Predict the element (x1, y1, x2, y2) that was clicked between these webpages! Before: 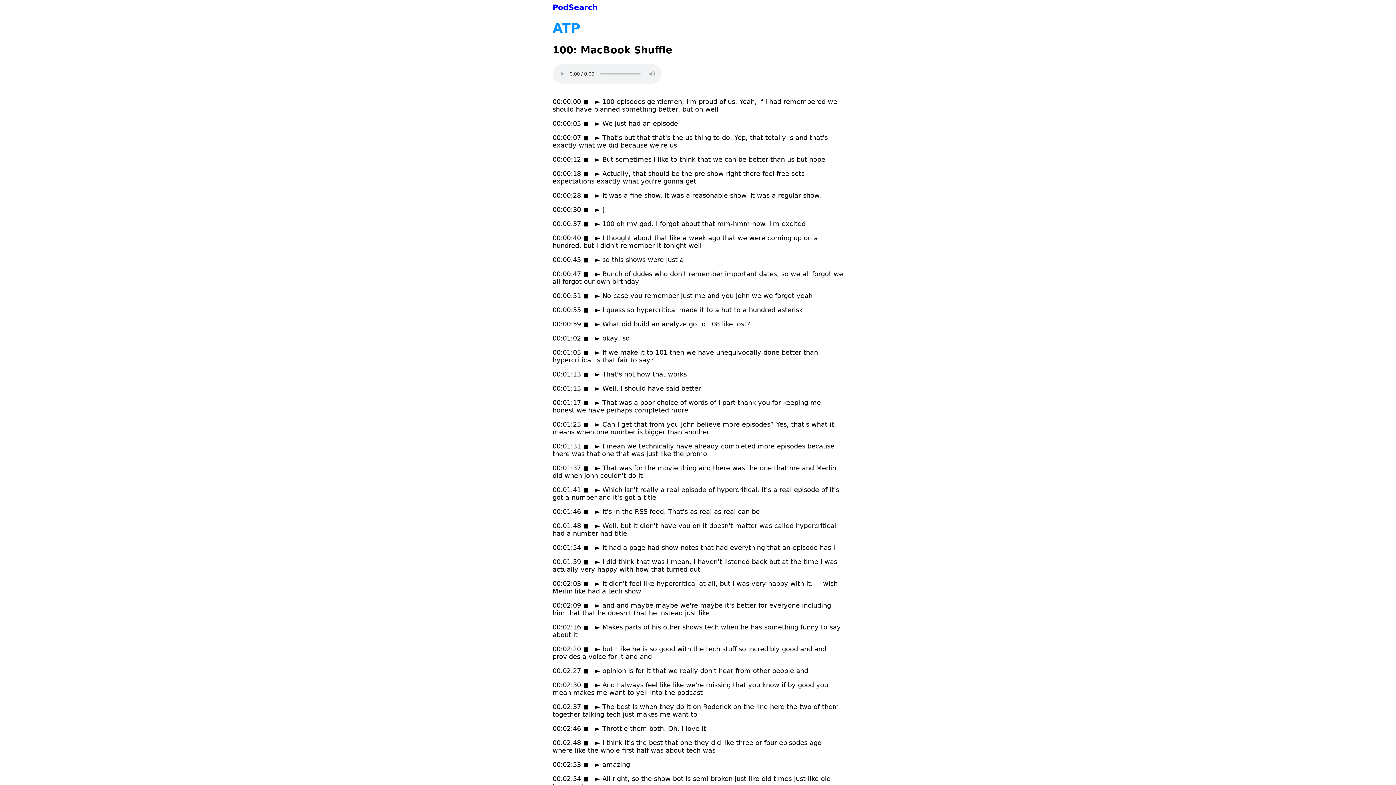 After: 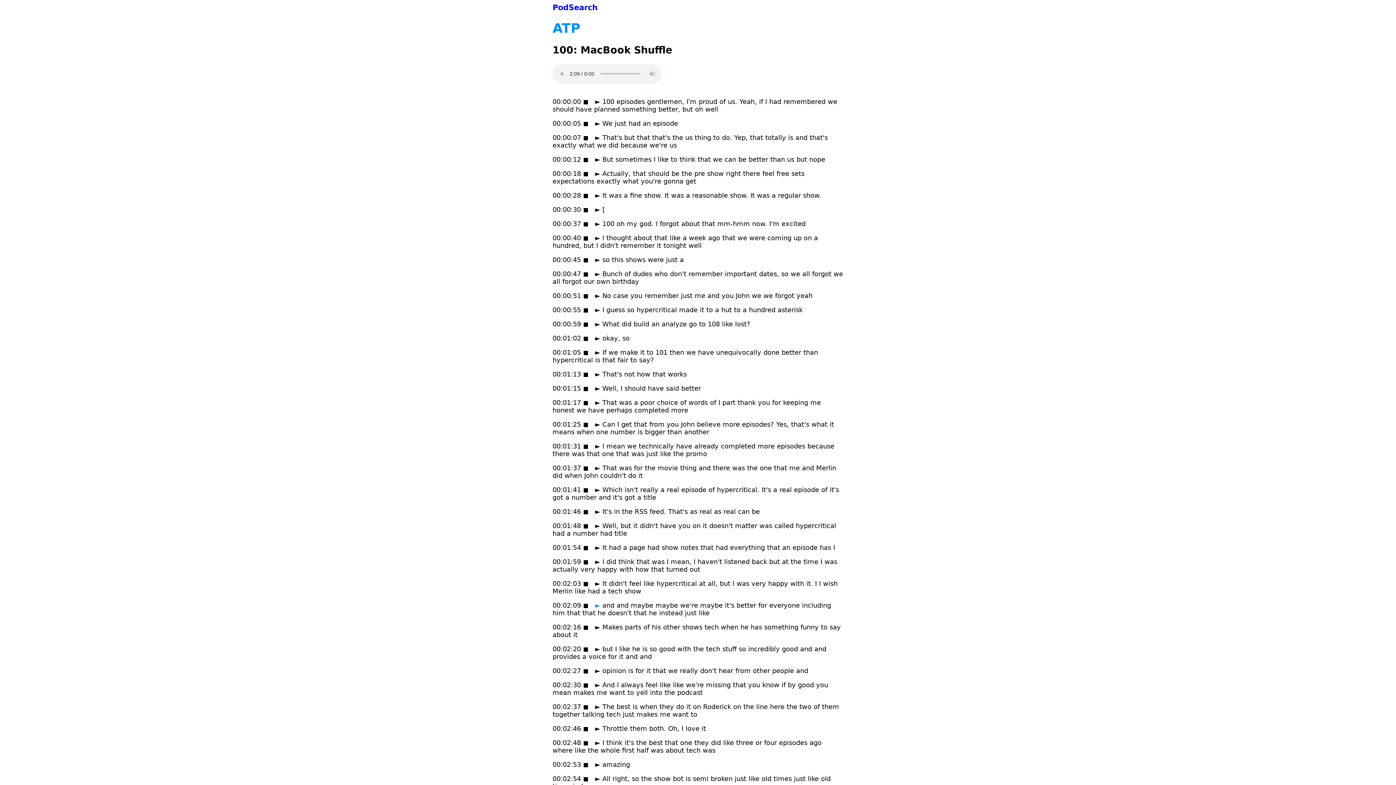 Action: bbox: (595, 601, 600, 609) label: ►